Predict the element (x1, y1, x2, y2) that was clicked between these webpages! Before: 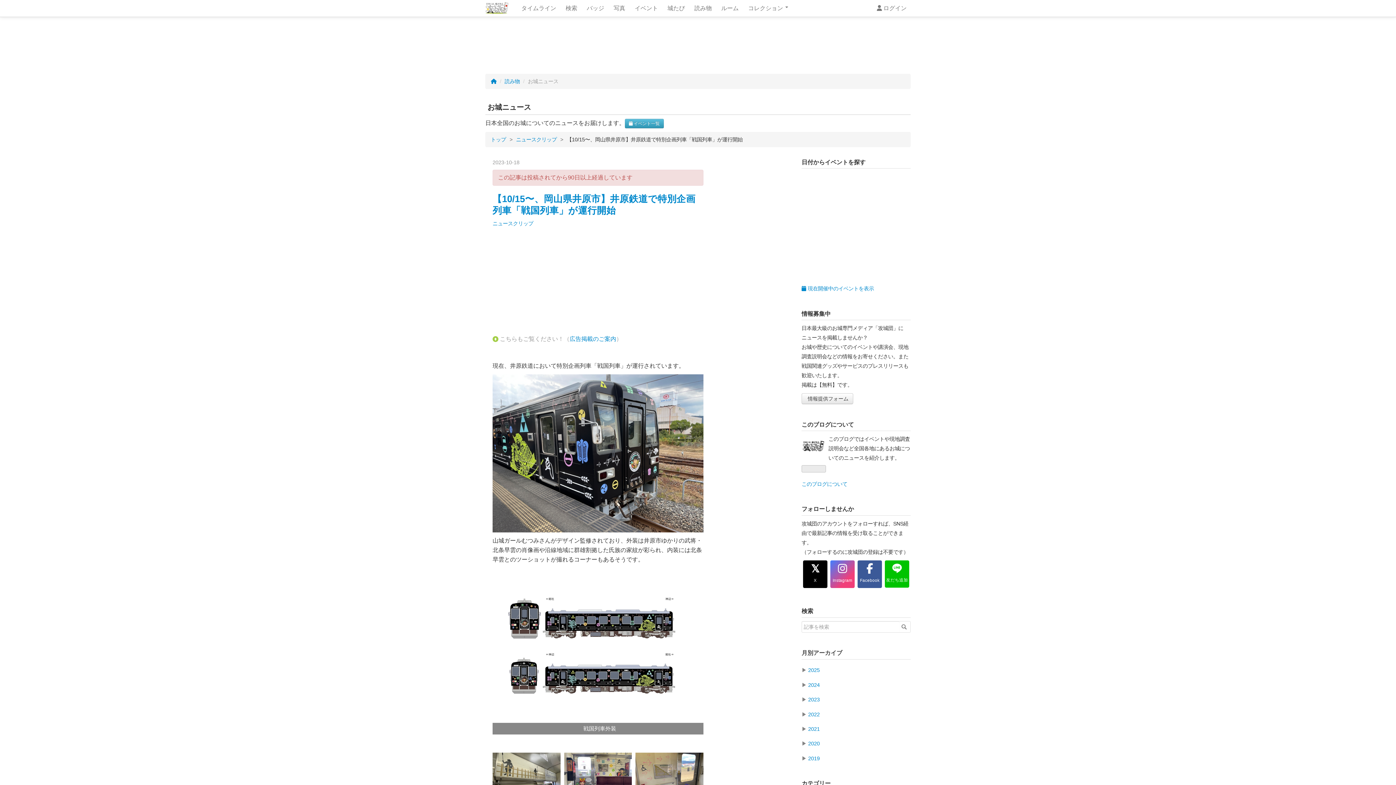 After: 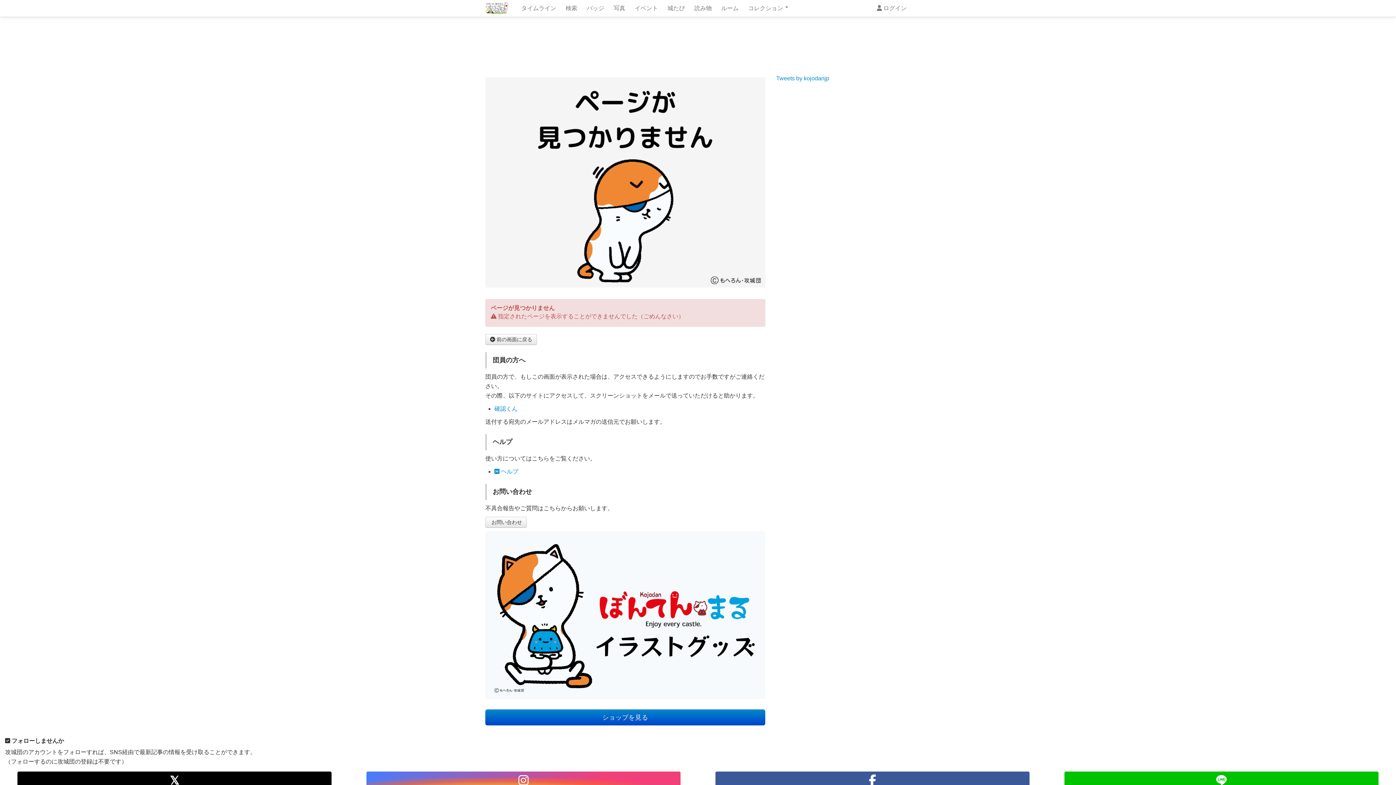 Action: label: タイムライン bbox: (516, 0, 561, 16)